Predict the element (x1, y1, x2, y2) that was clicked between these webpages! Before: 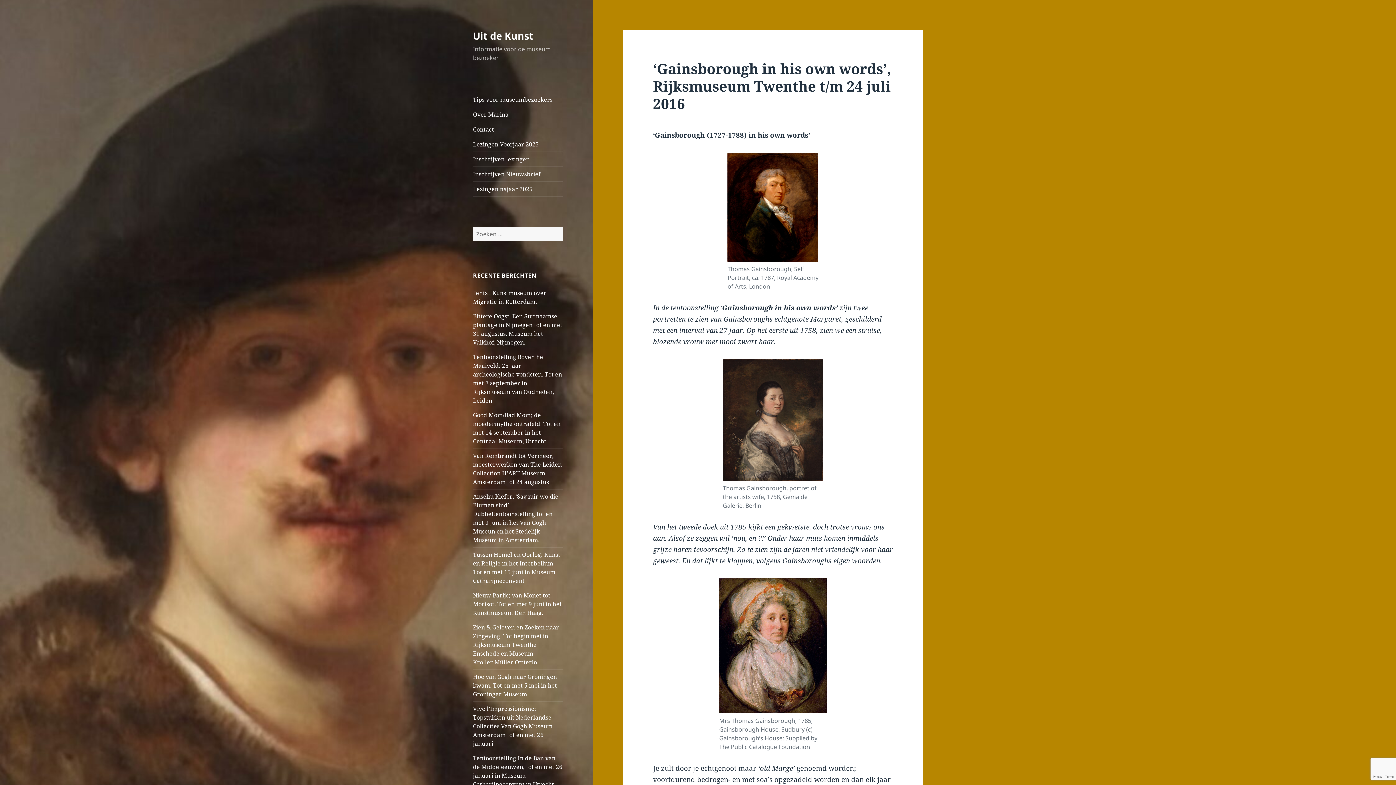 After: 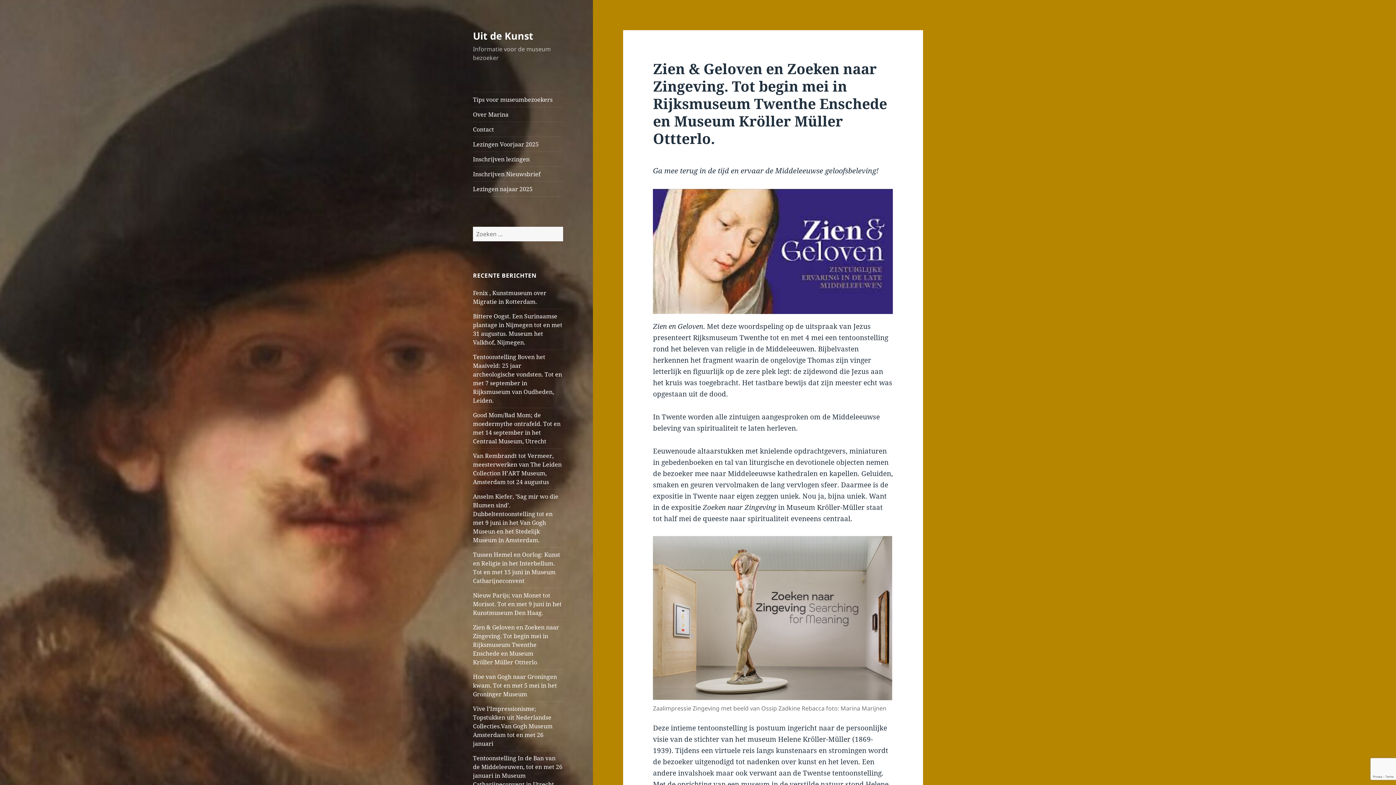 Action: label: Zien & Geloven en Zoeken naar Zingeving. Tot begin mei in Rijksmuseum Twenthe Enschede en Museum Kröller Müller Ottterlo. bbox: (473, 623, 559, 666)